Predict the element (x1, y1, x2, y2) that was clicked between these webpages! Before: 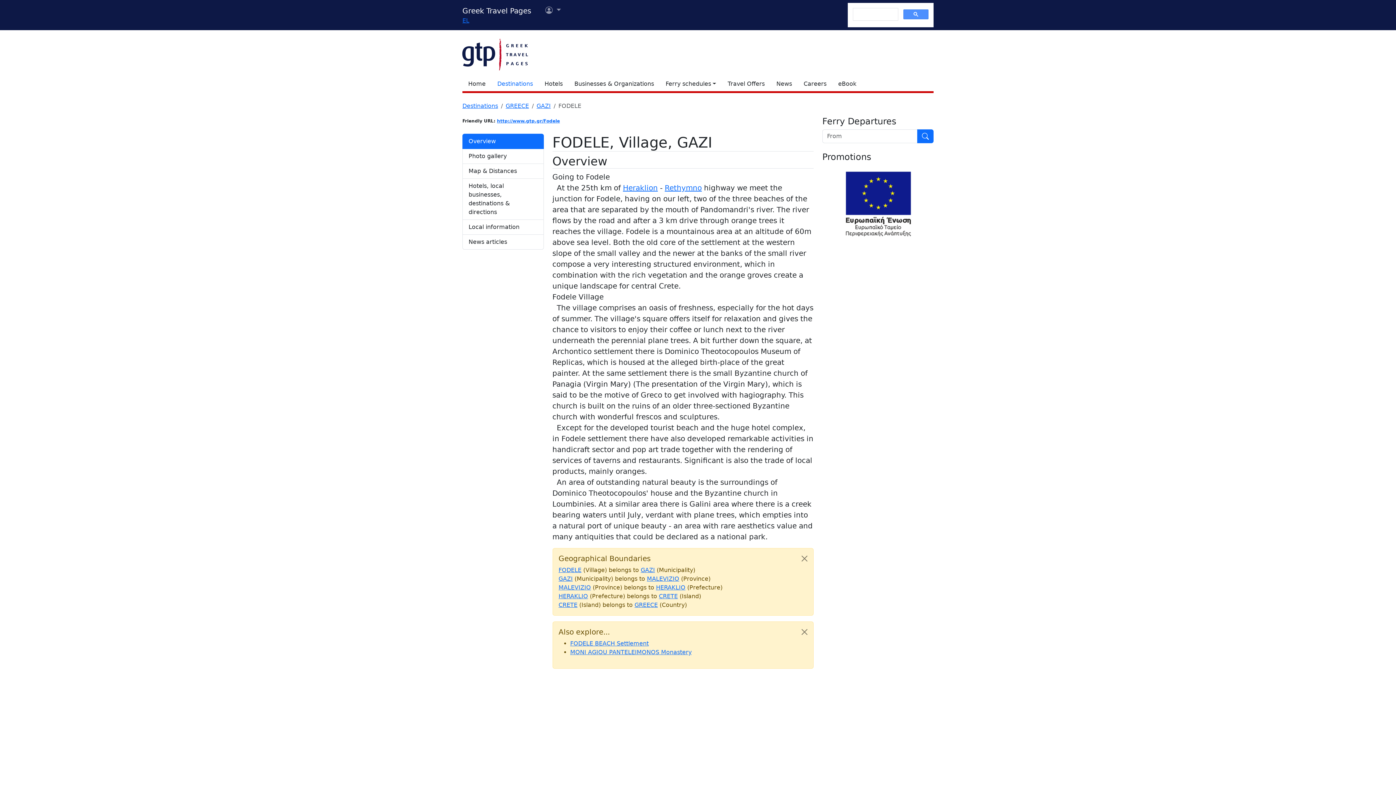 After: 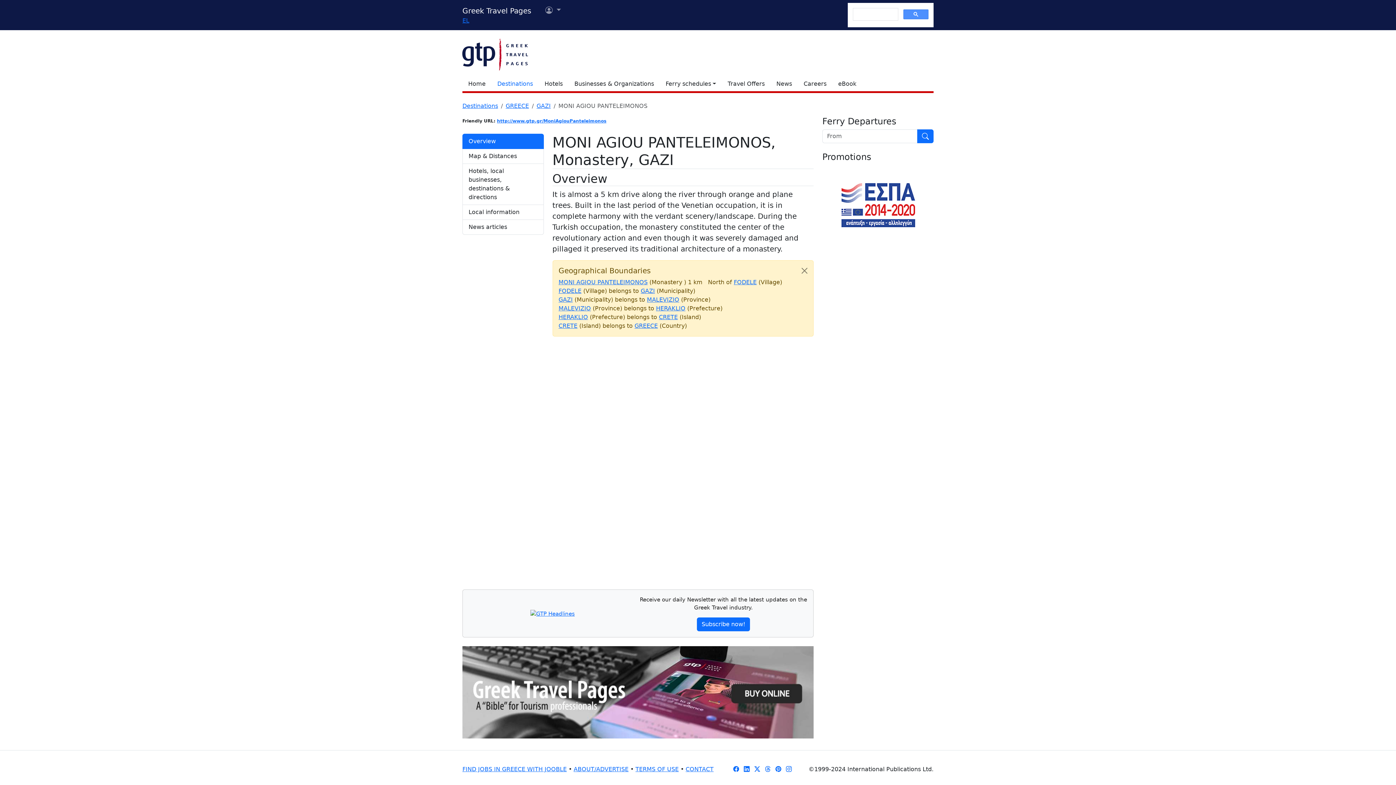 Action: bbox: (570, 649, 691, 656) label: MONI AGIOU PANTELEIMONOS Monastery